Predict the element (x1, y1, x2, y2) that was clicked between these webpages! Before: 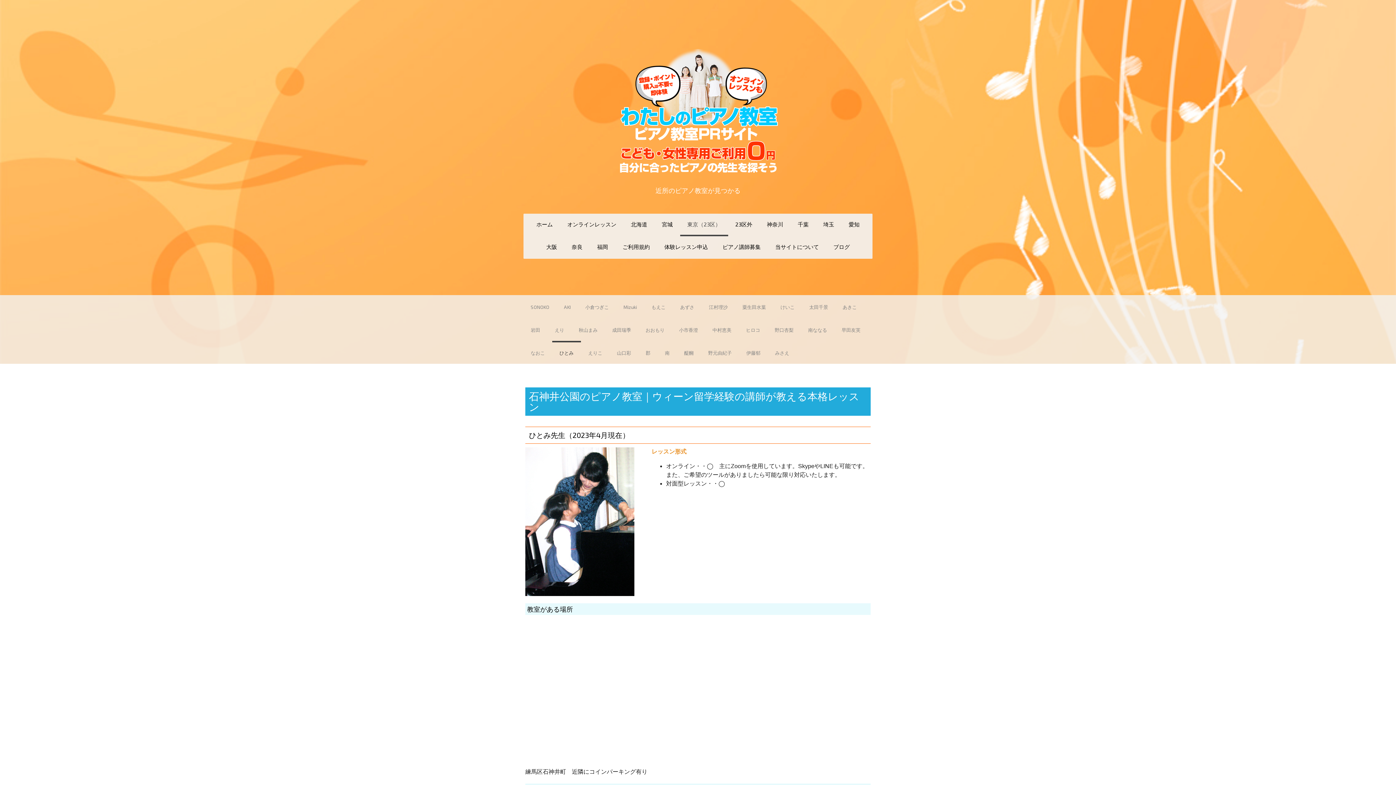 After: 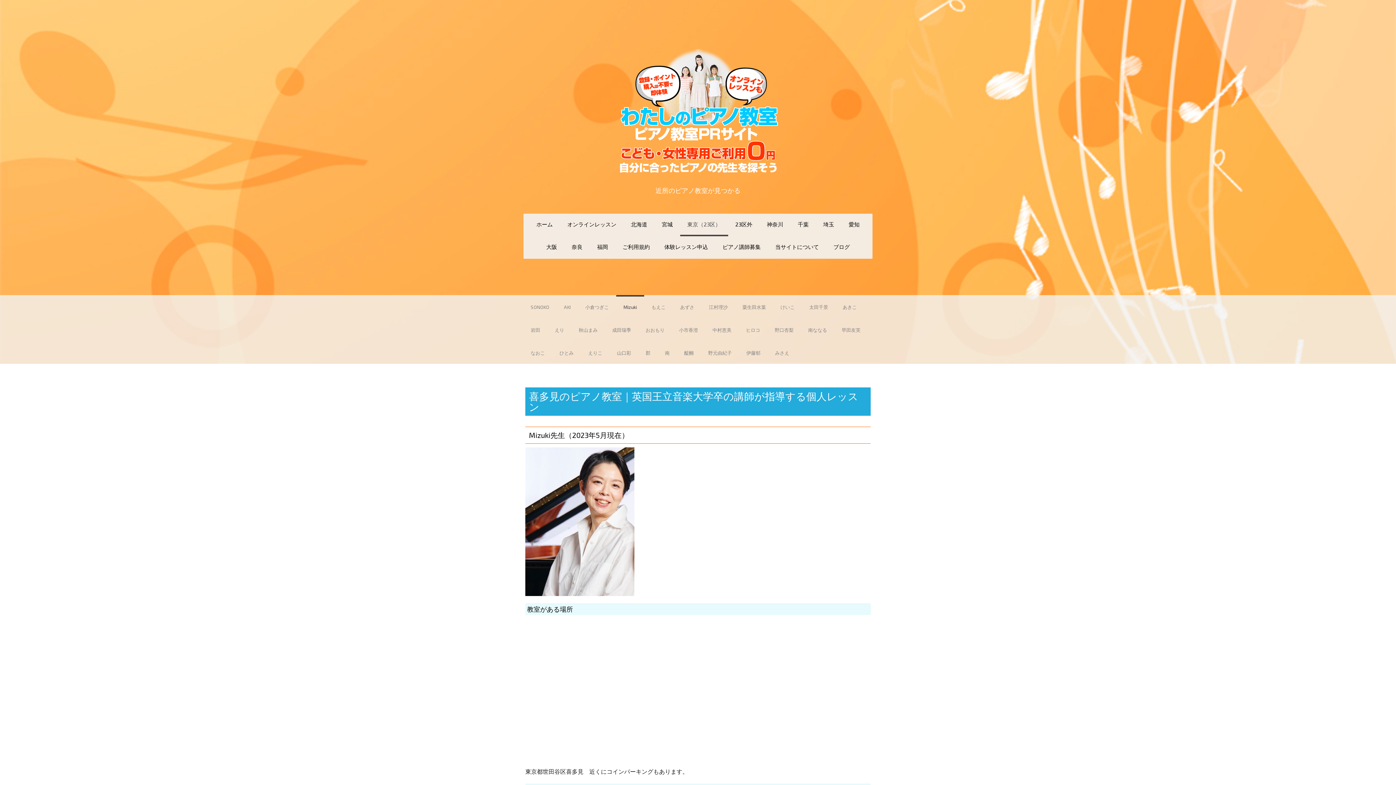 Action: bbox: (616, 295, 644, 318) label: Mizuki